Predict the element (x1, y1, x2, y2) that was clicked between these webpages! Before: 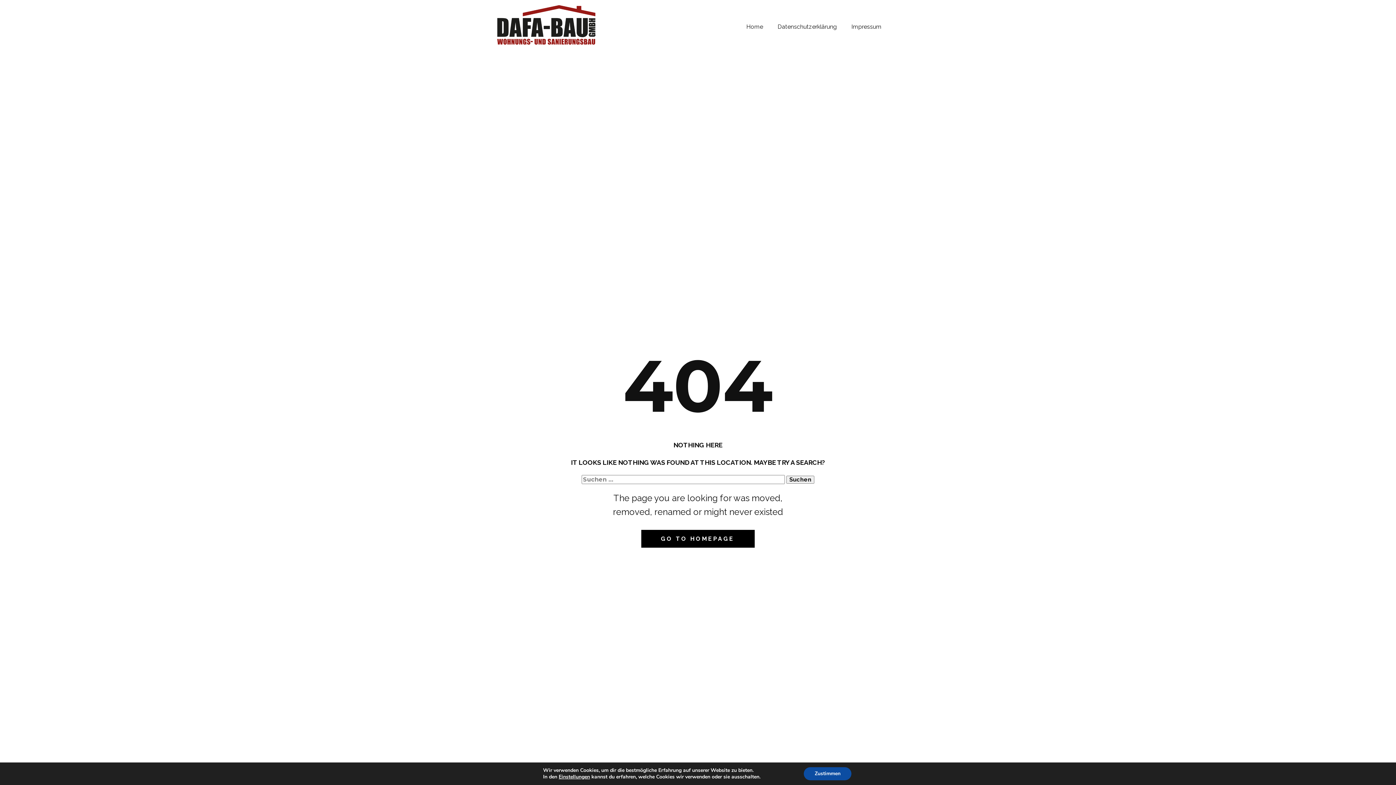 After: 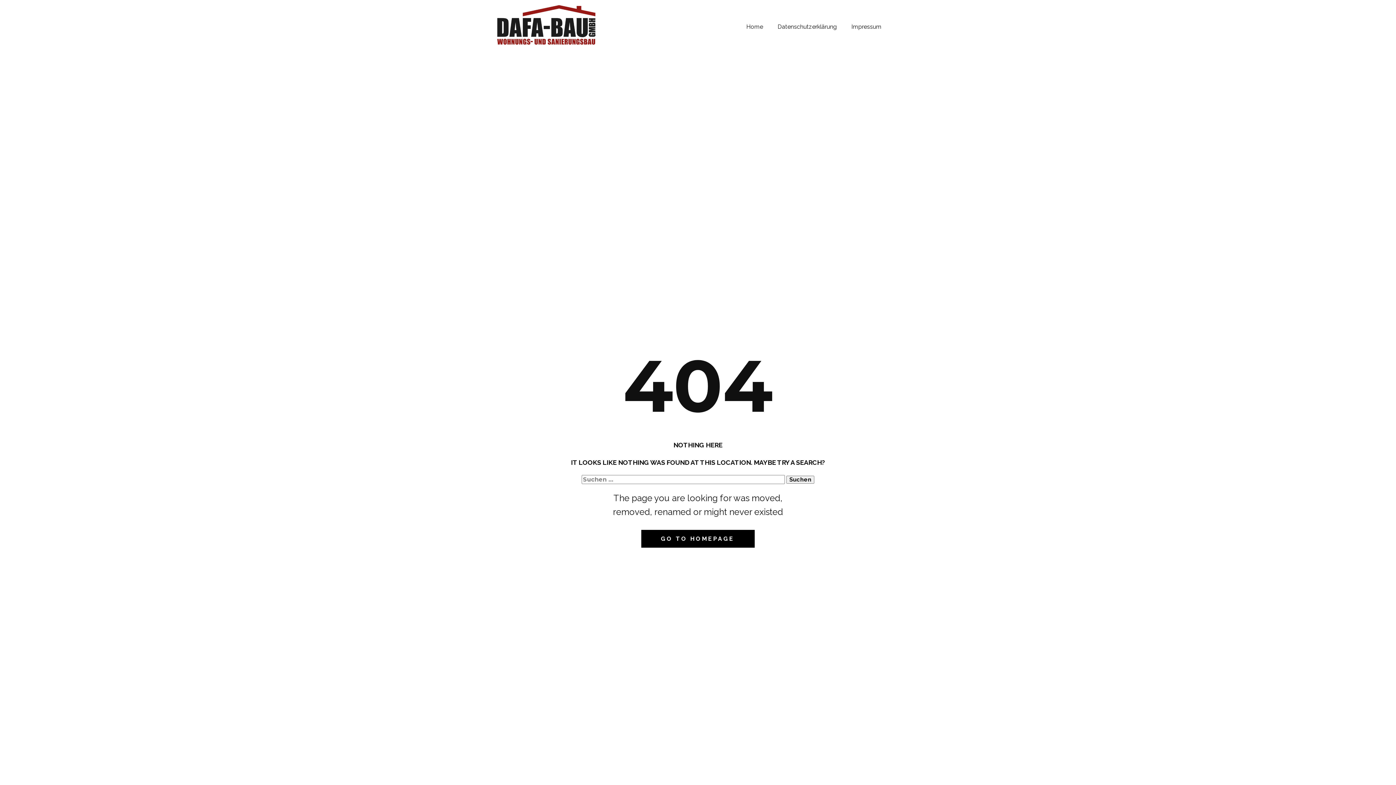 Action: label: Zustimmen bbox: (811, 767, 861, 780)